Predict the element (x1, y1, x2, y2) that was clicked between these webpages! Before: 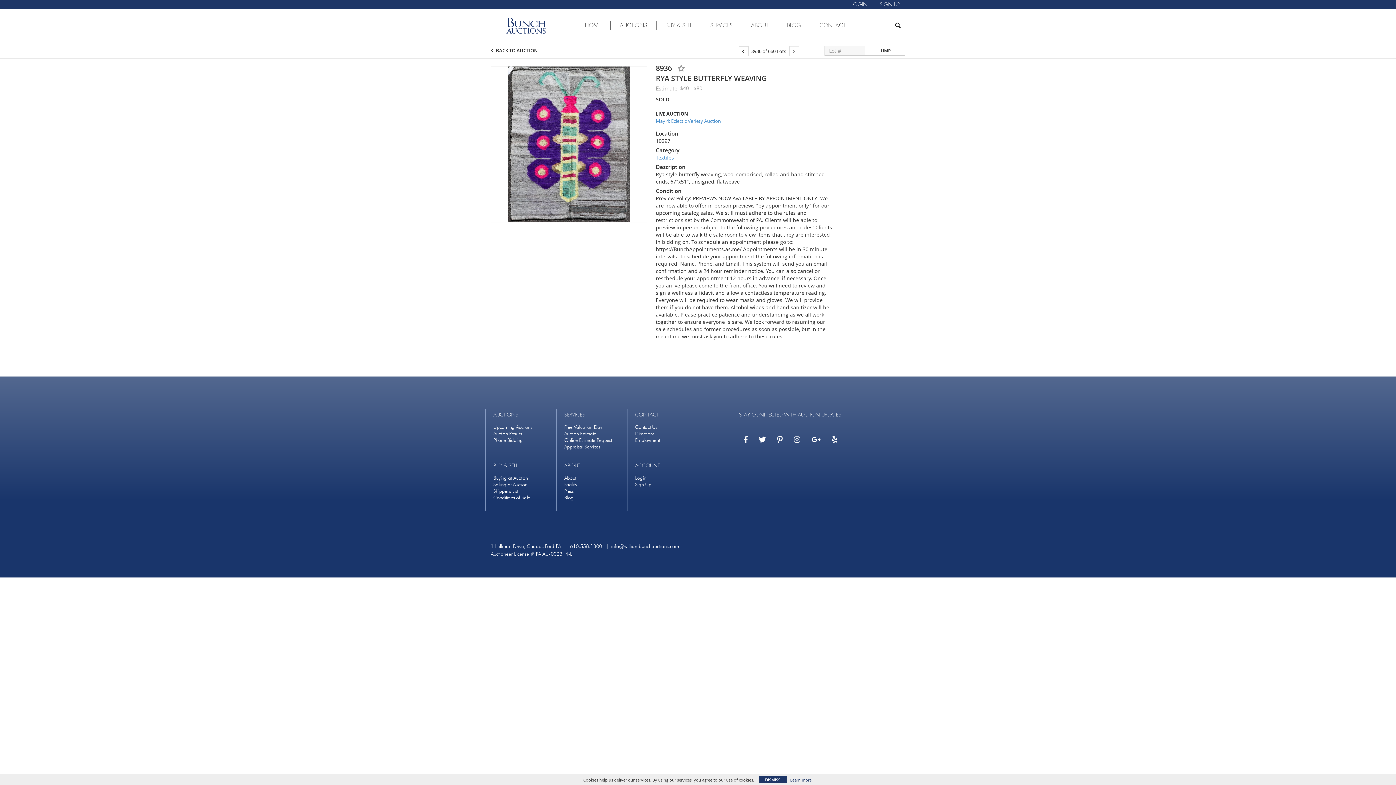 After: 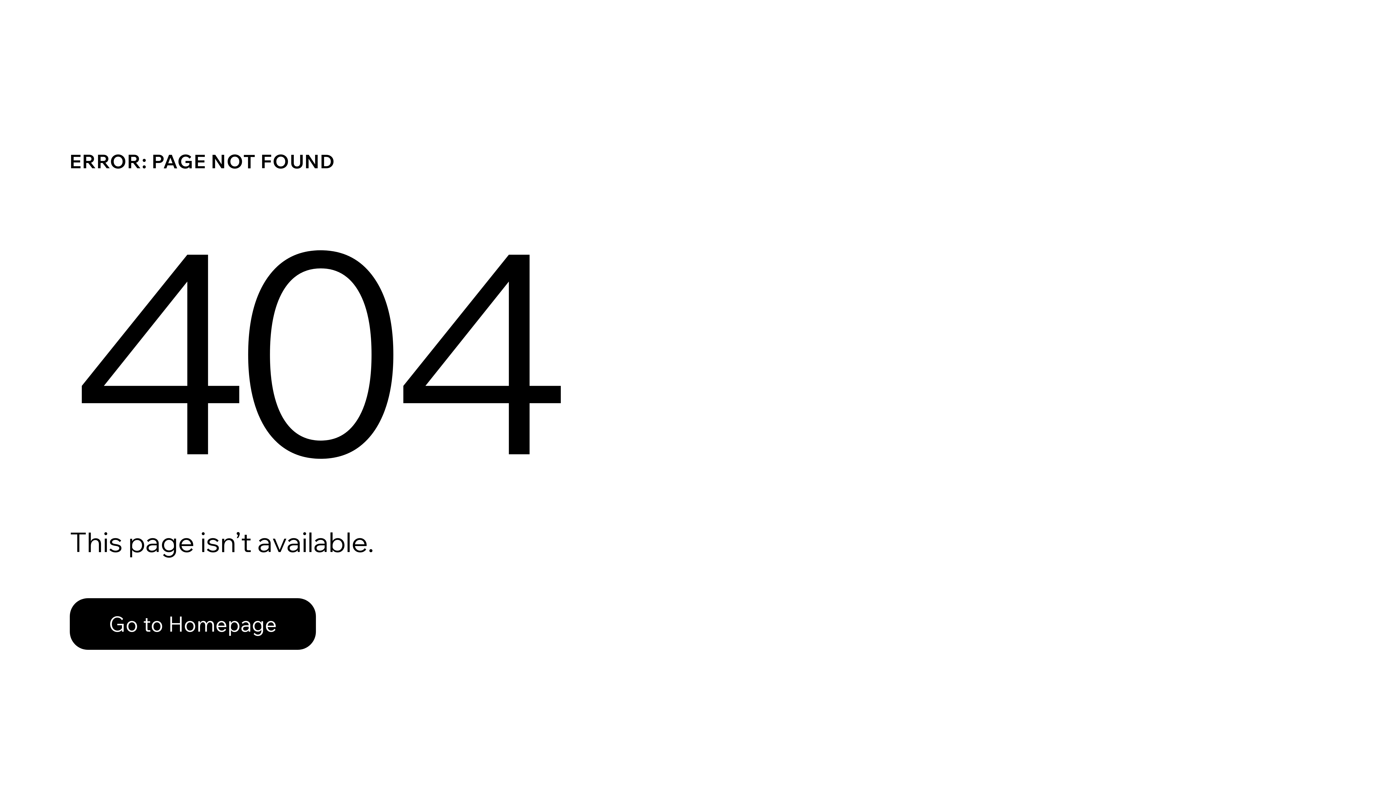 Action: label: Press bbox: (564, 488, 573, 494)